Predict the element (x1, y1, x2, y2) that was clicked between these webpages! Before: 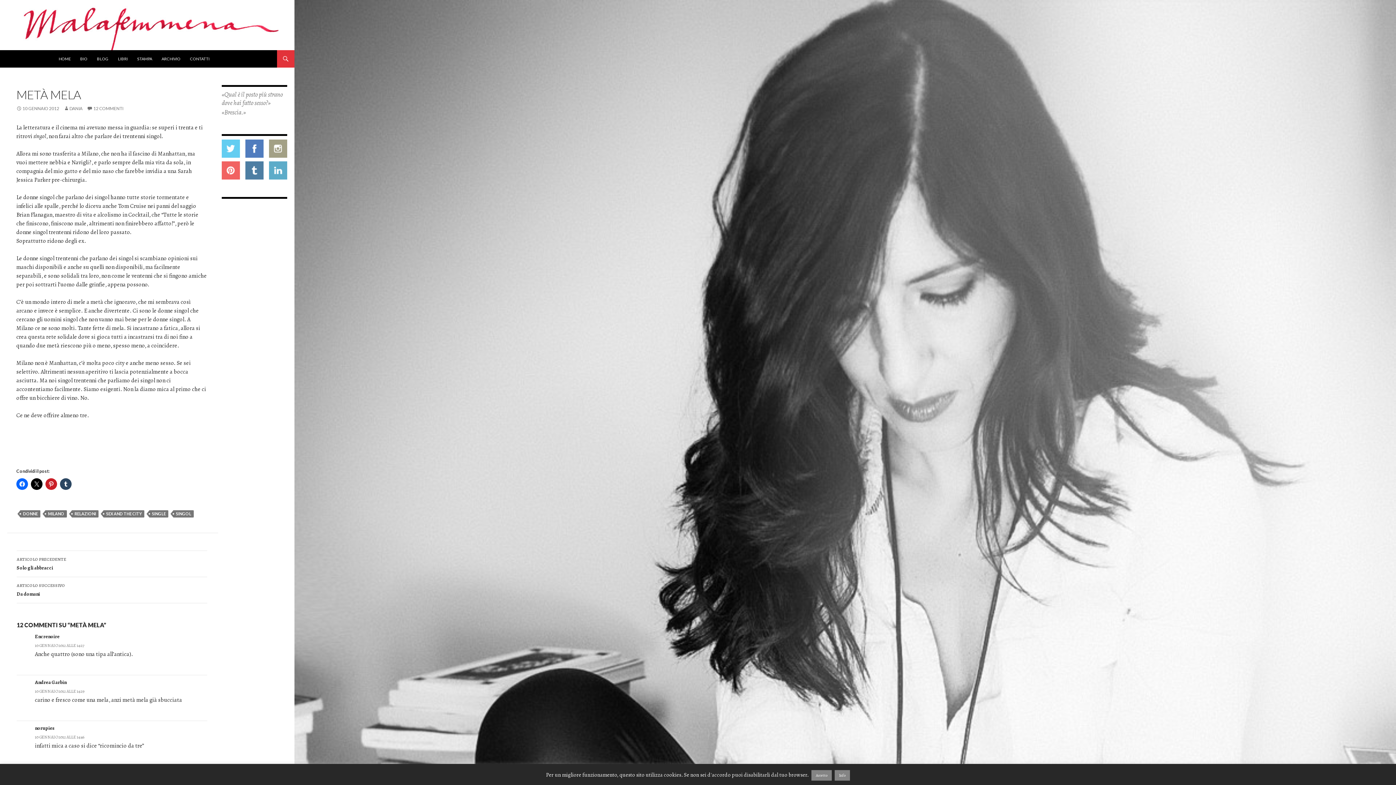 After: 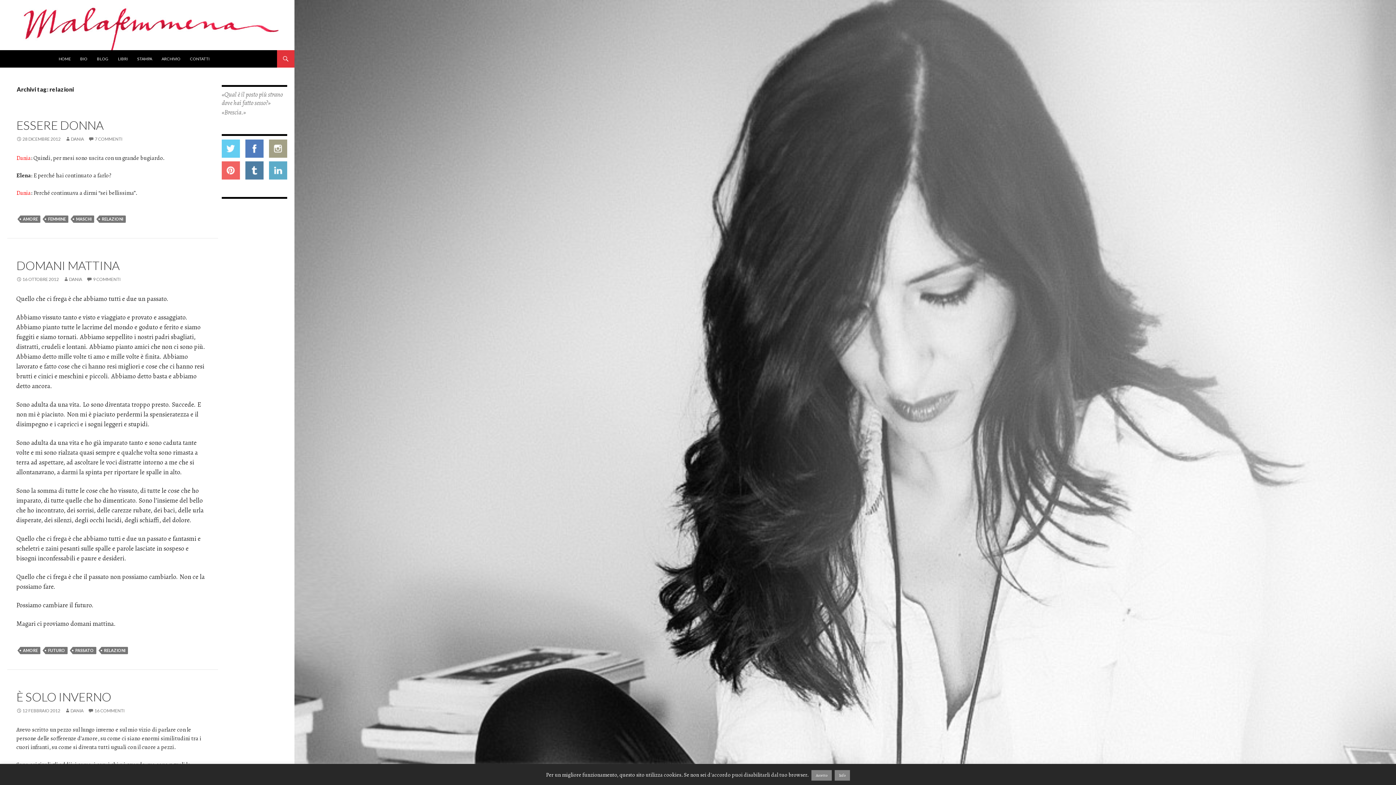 Action: bbox: (72, 510, 98, 517) label: RELAZIONI